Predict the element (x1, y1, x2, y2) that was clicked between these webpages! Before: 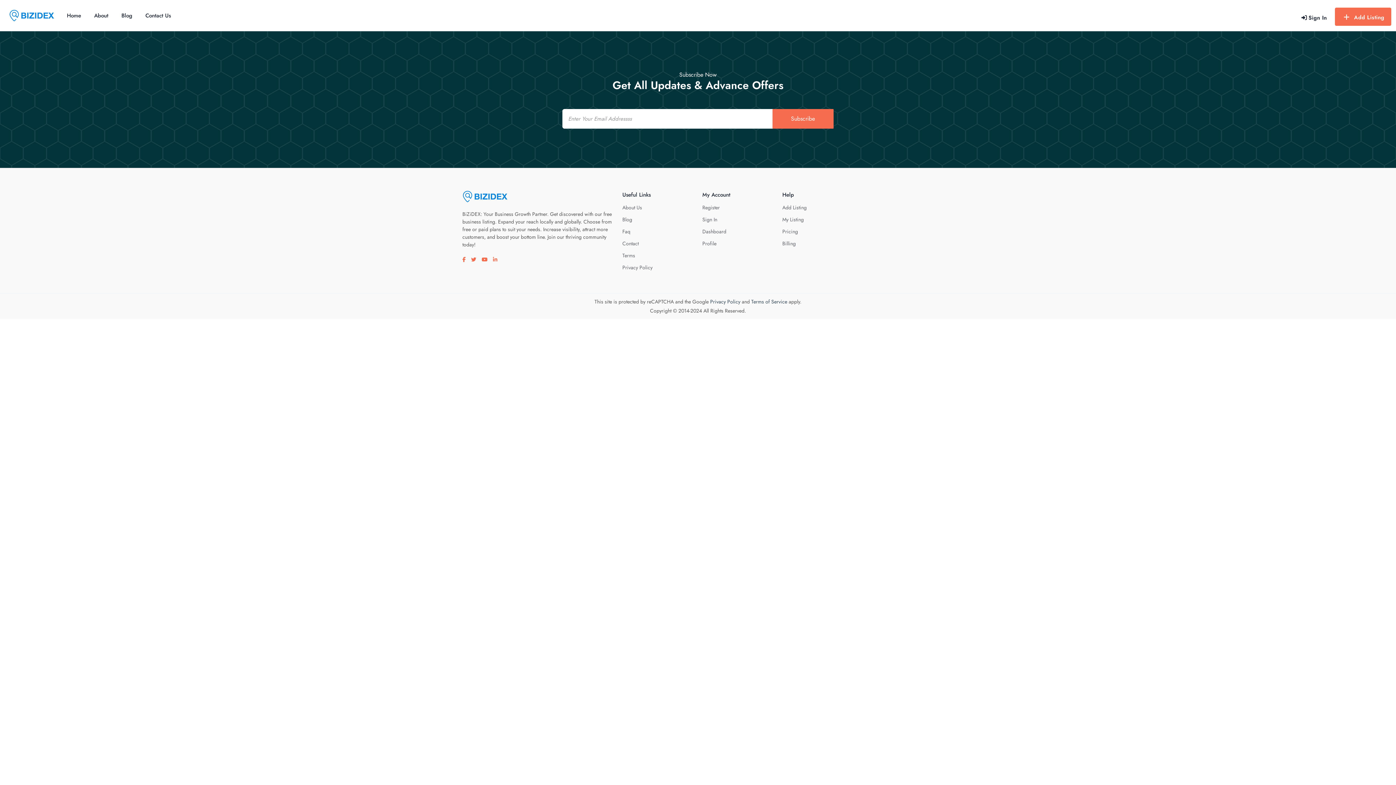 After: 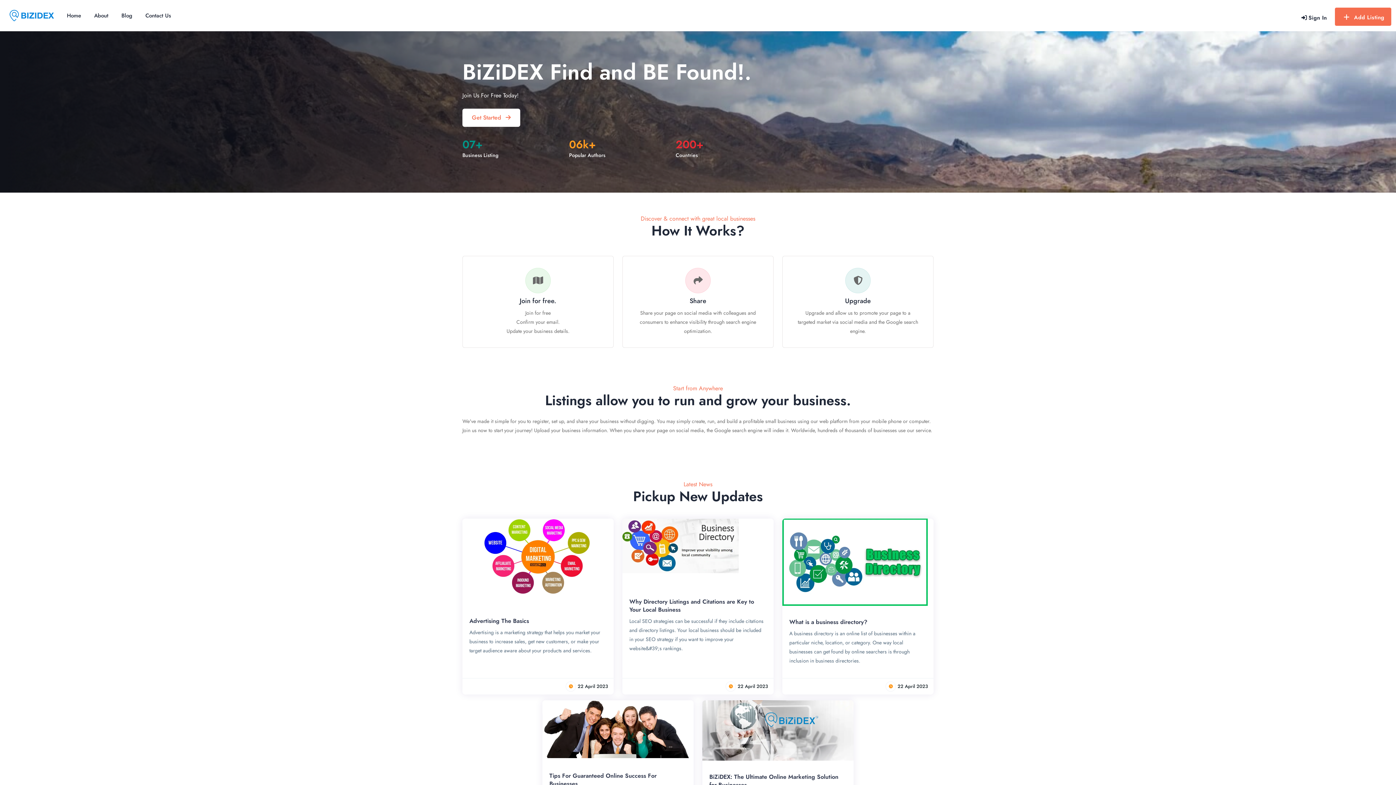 Action: bbox: (622, 204, 642, 211) label: About Us